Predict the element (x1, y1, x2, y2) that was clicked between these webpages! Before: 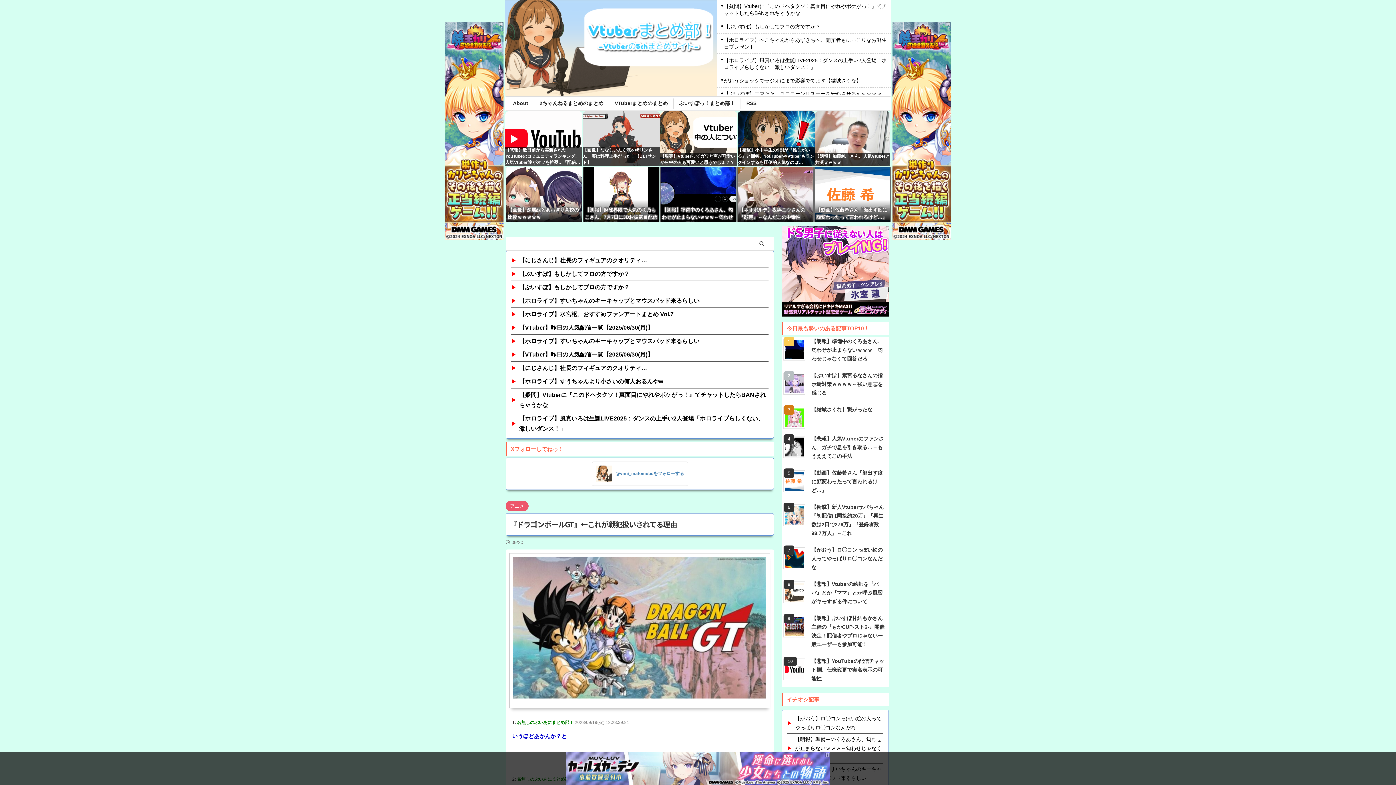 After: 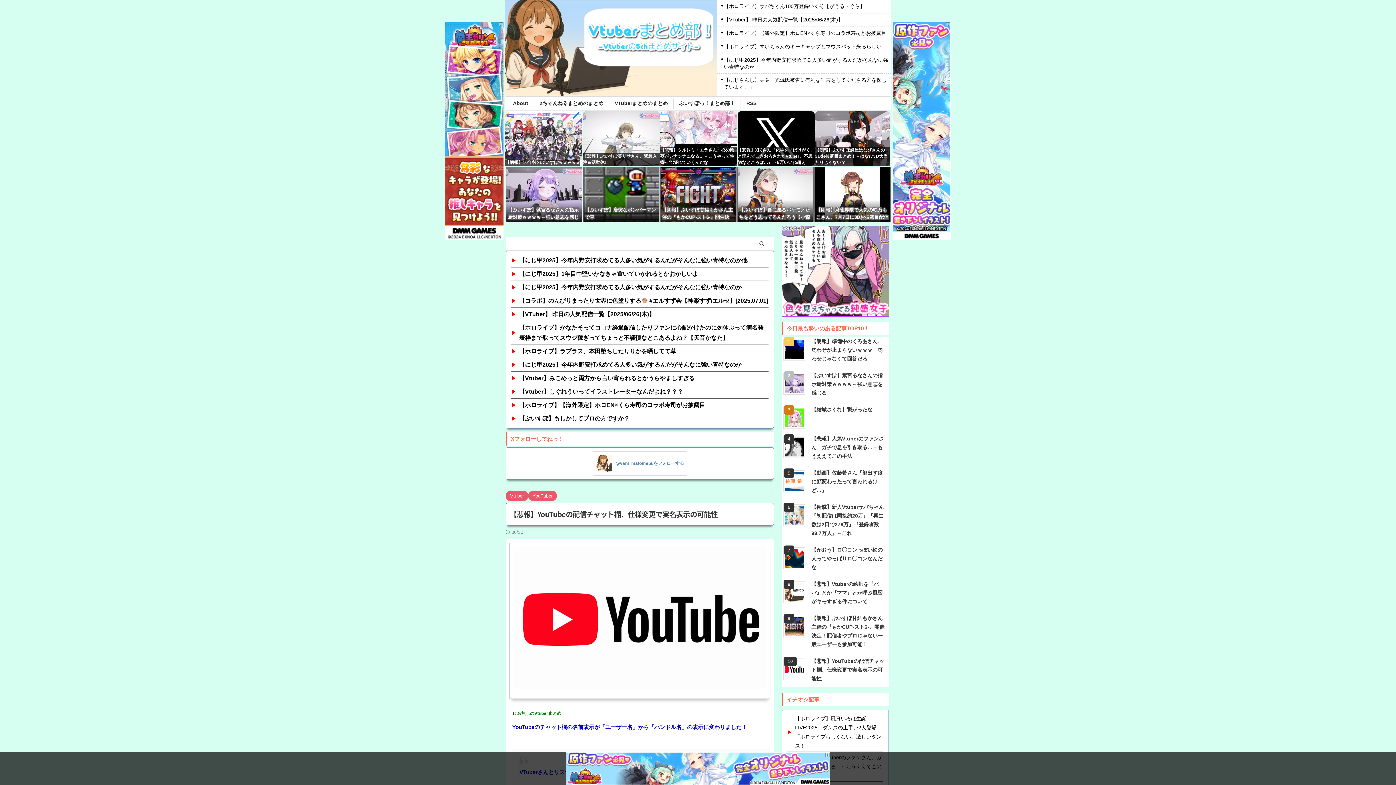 Action: bbox: (807, 657, 889, 687) label: 【悲報】YouTubeの配信チャット欄、仕様変更で実名表示の可能性